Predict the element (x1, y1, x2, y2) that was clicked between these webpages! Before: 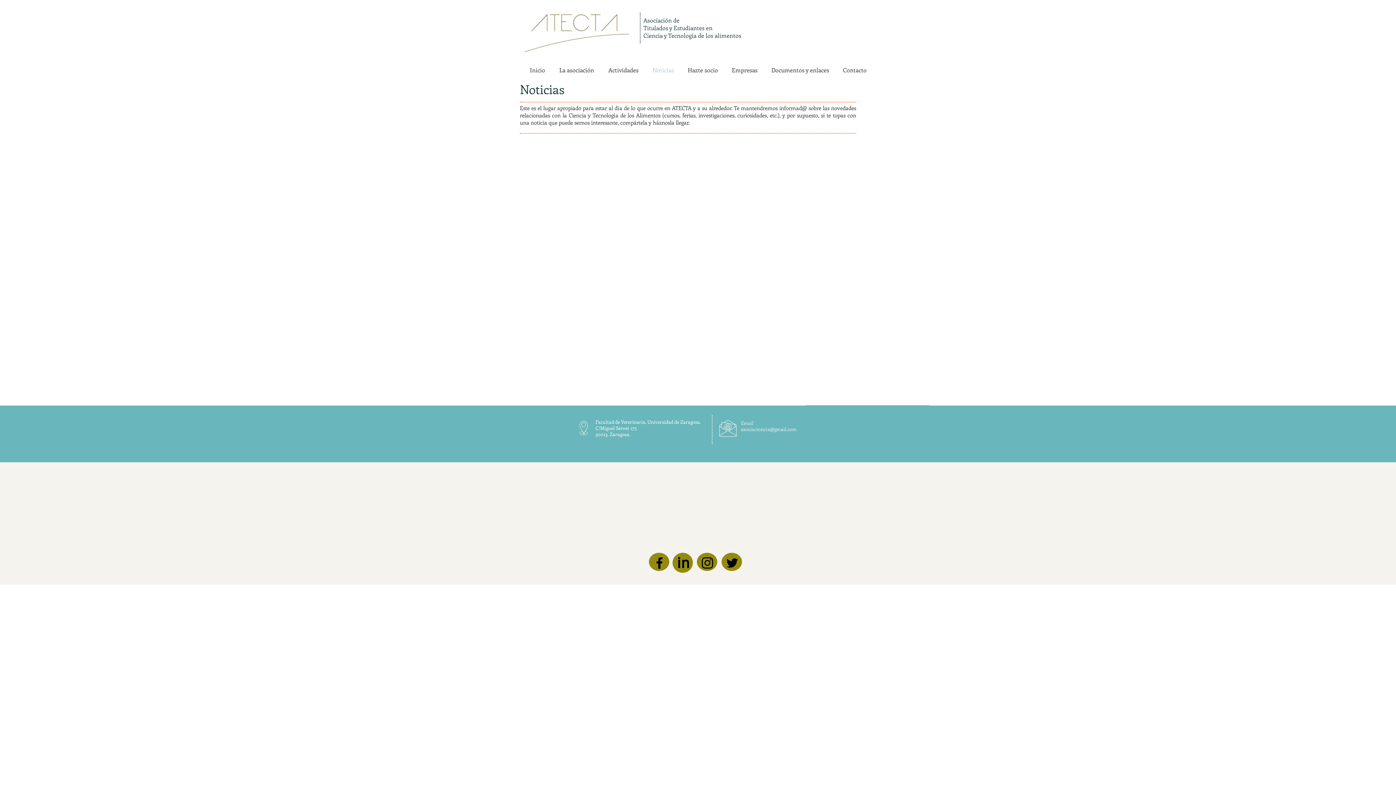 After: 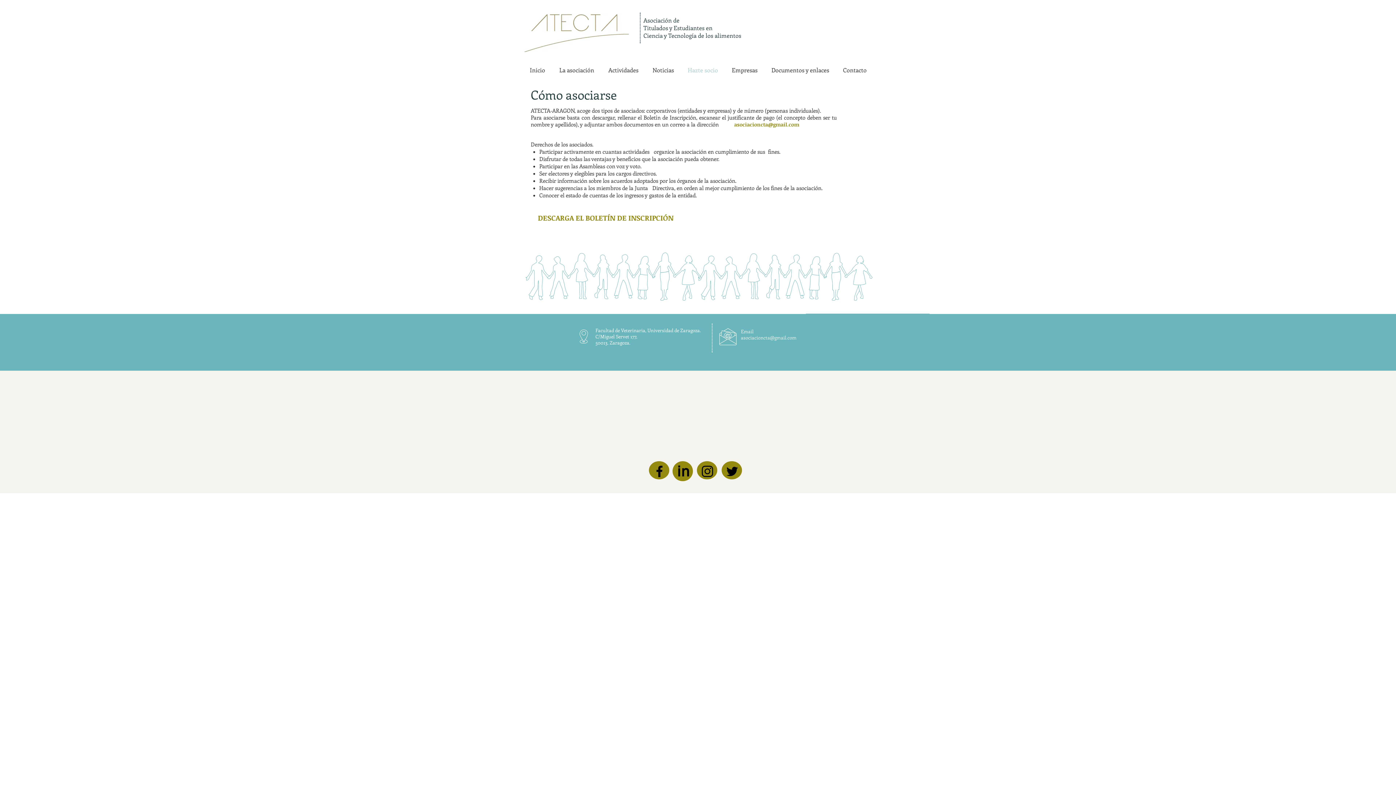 Action: label: Hazte socio bbox: (681, 65, 725, 74)